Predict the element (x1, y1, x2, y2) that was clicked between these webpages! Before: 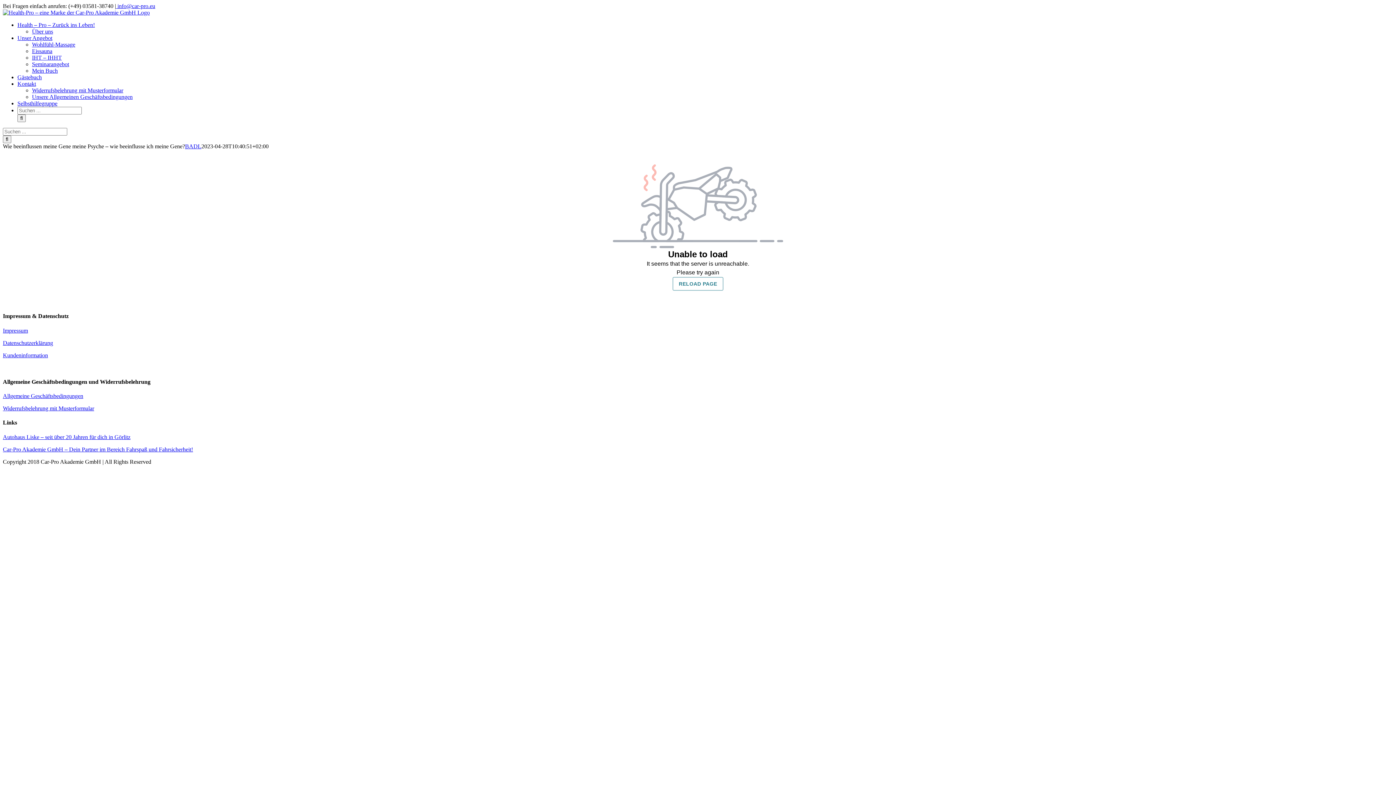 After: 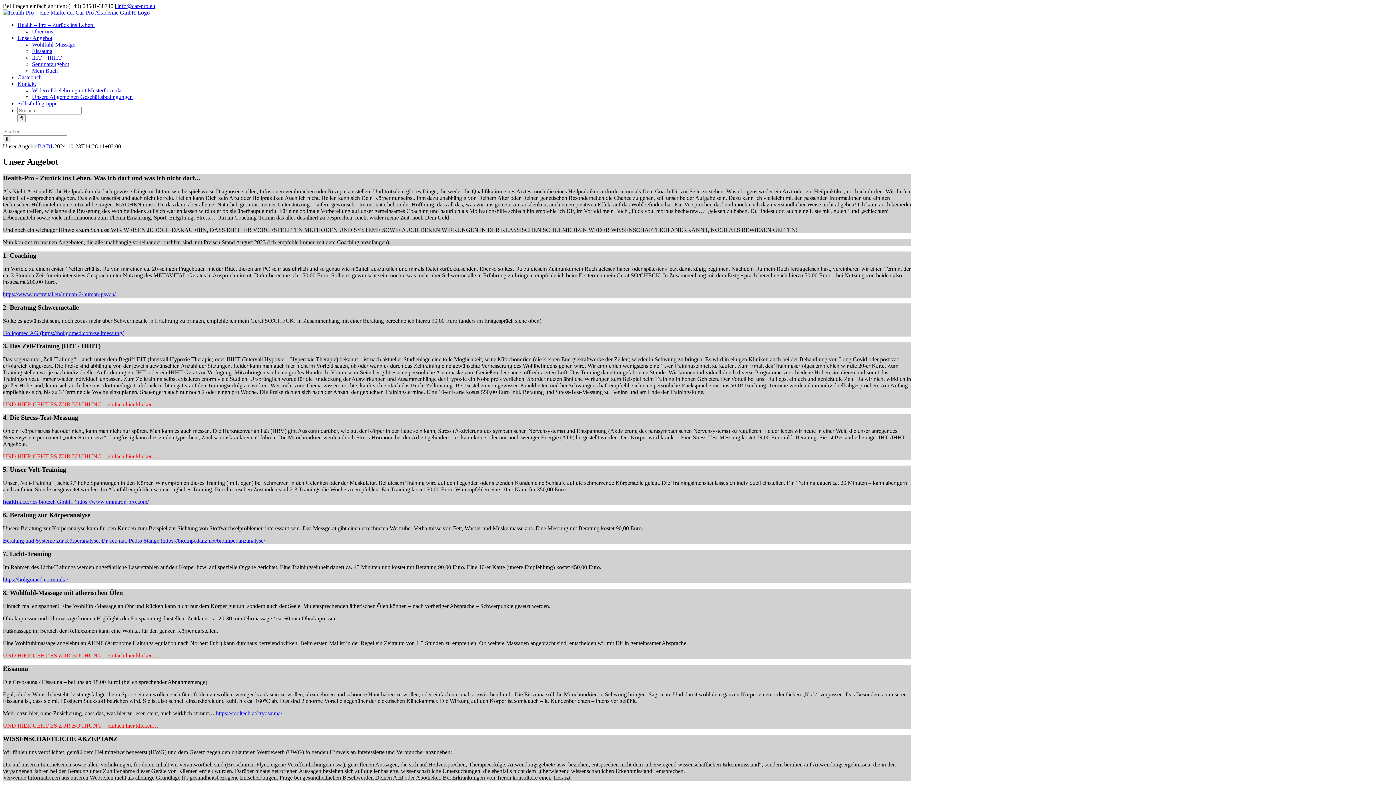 Action: bbox: (17, 34, 52, 41) label: Unser Angebot